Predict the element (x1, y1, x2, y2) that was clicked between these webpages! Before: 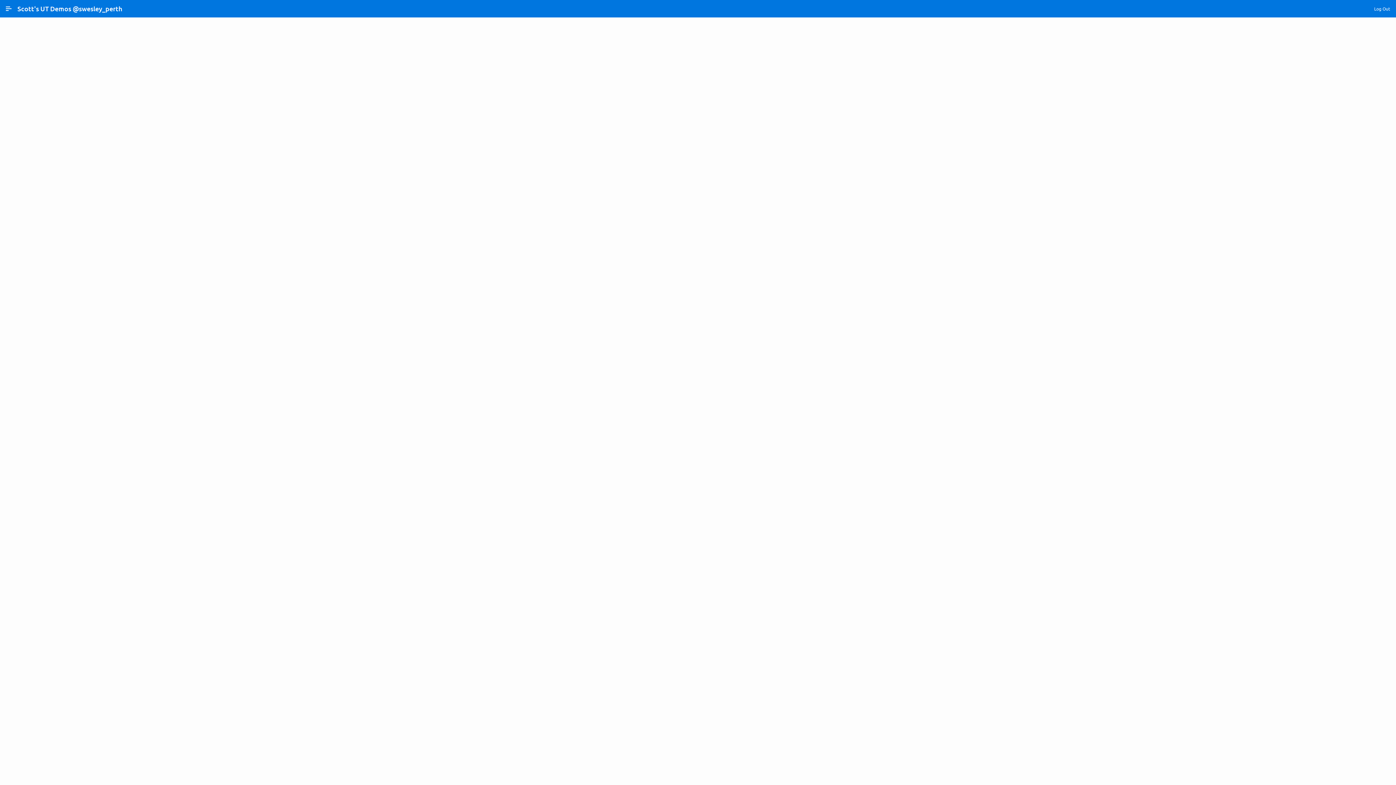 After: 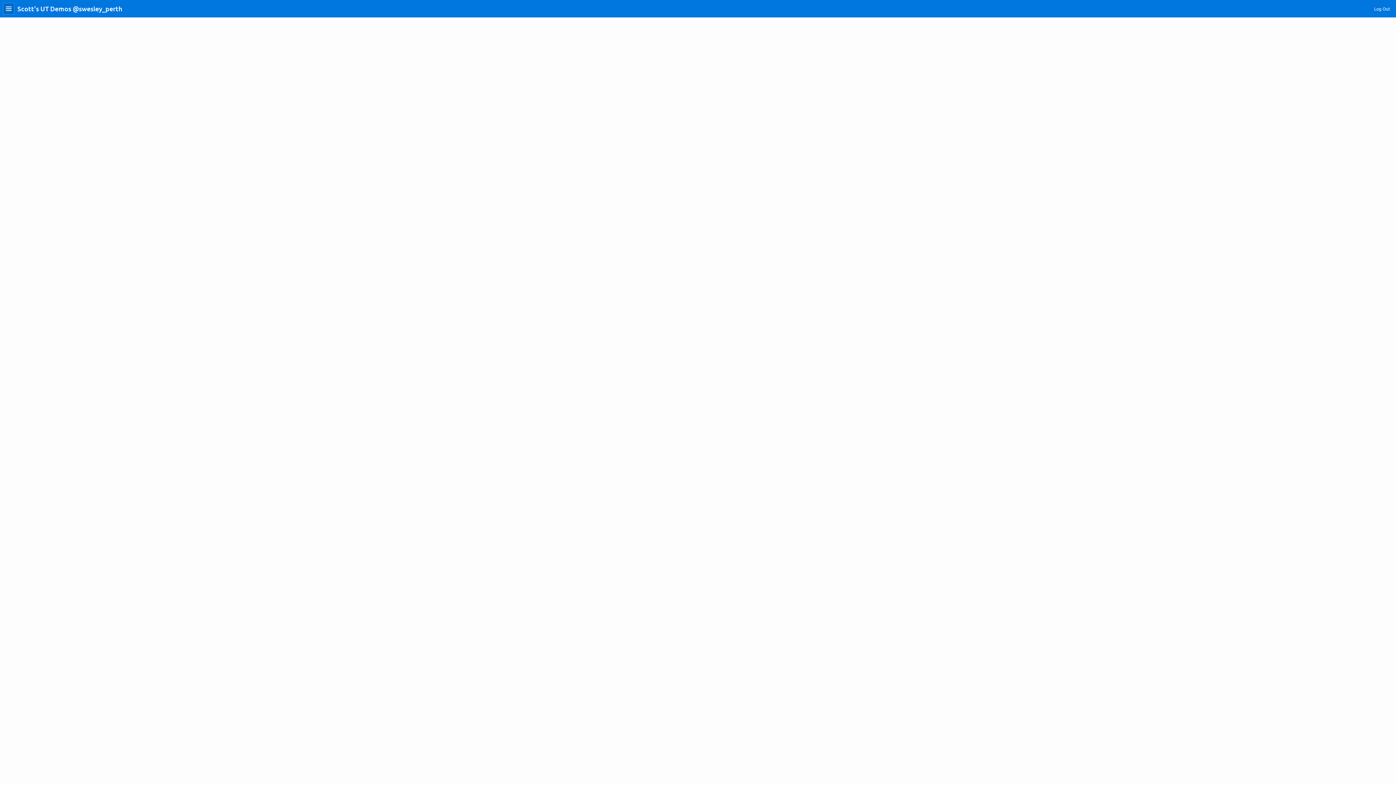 Action: bbox: (2, 2, 14, 14) label: Expand / Collapse Navigation